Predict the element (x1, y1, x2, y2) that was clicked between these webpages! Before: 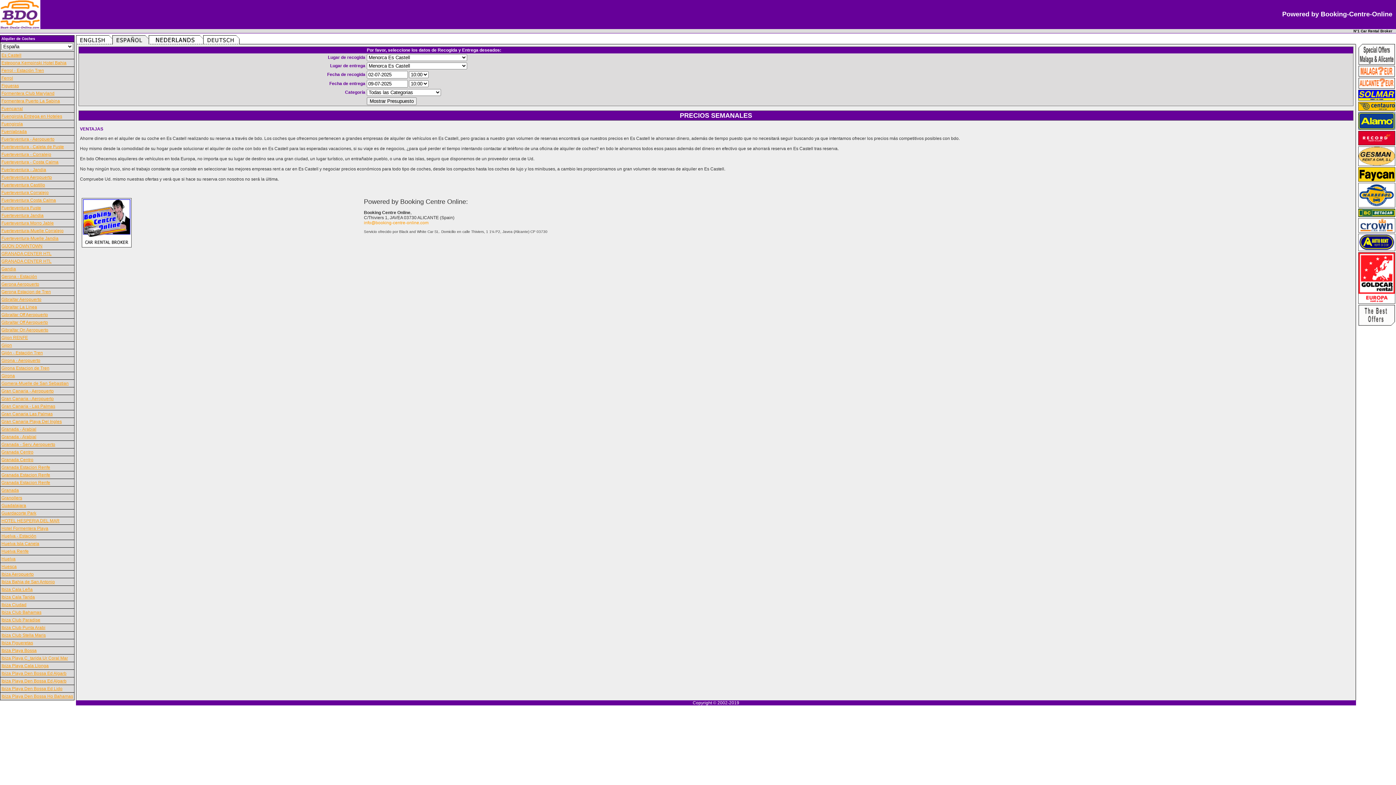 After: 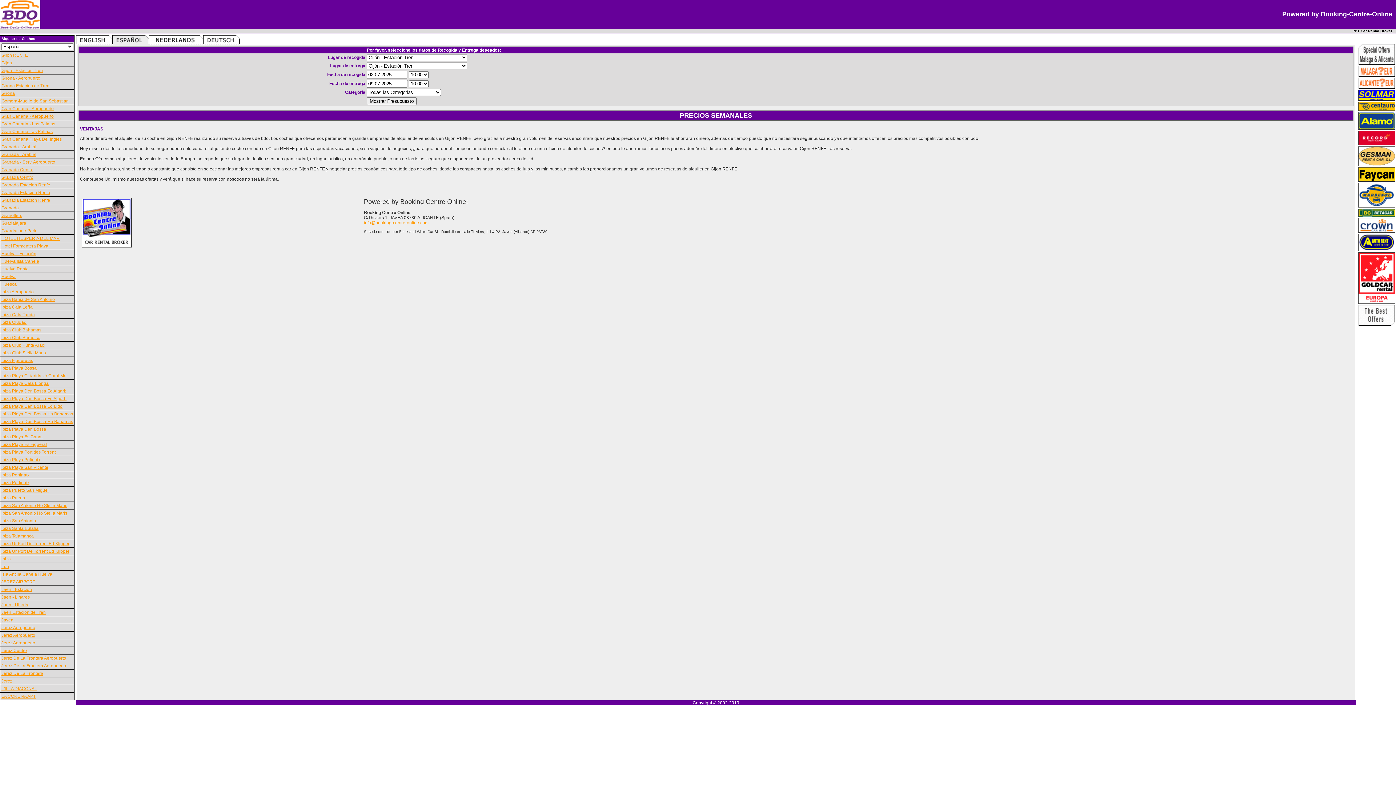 Action: label: Gijón - Estación Tren bbox: (1, 350, 42, 355)